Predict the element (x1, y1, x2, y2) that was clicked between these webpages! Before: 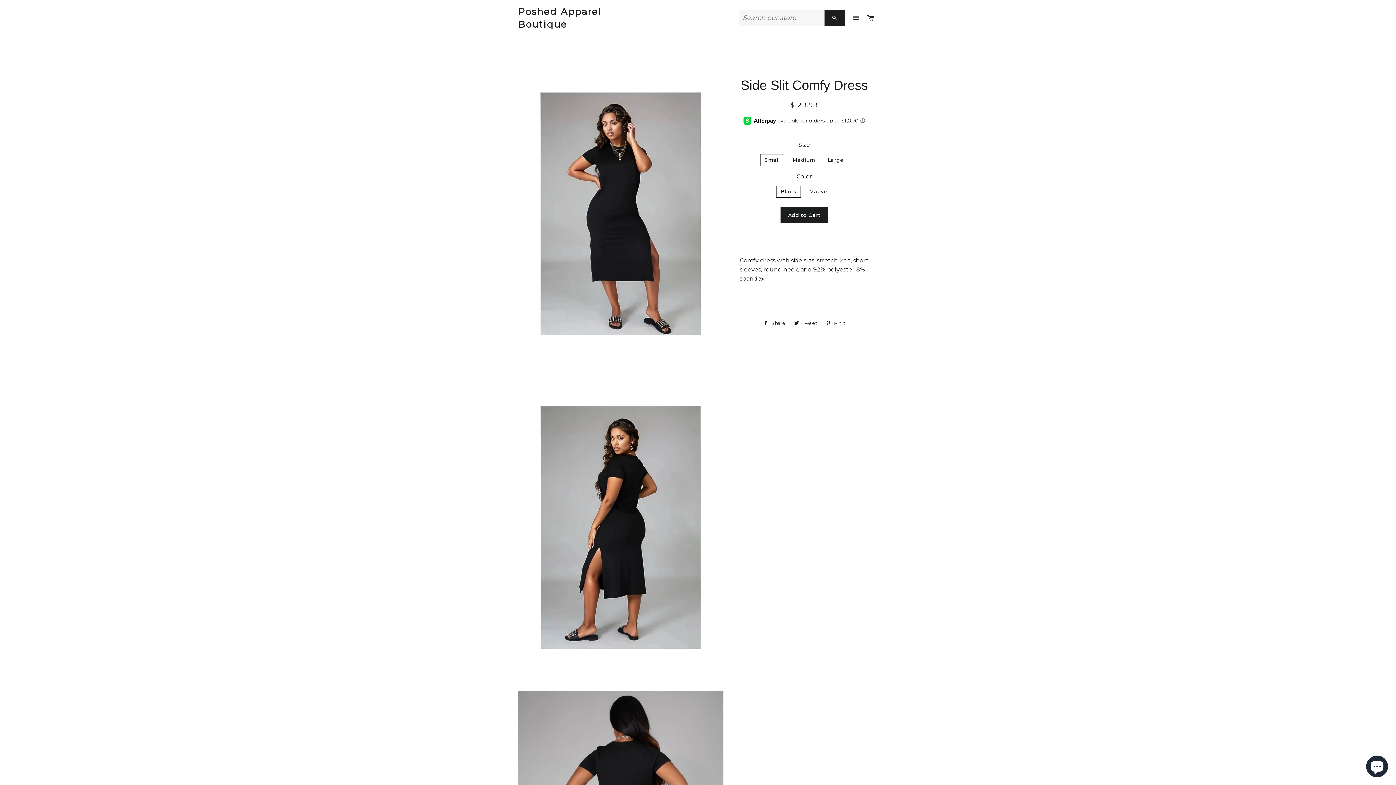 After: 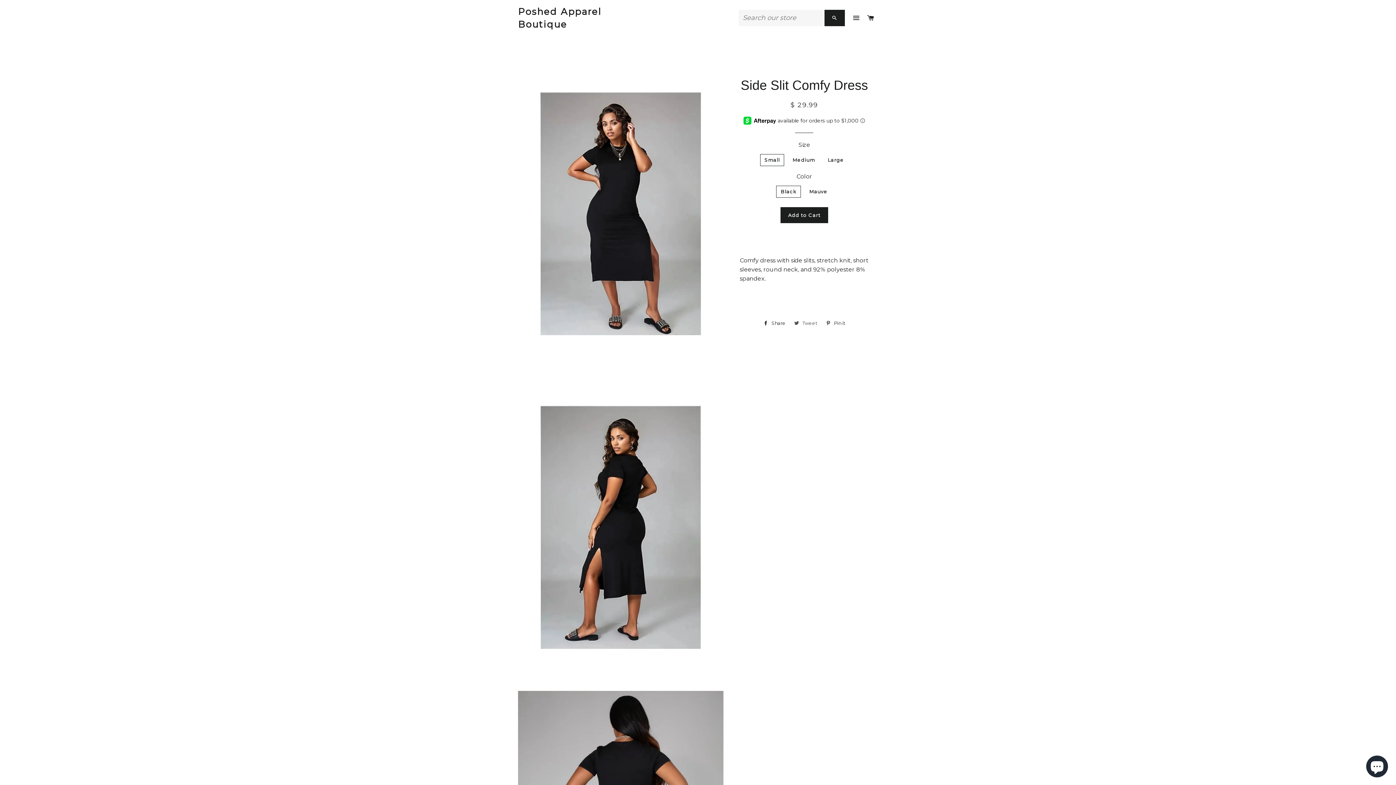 Action: bbox: (790, 317, 821, 328) label:  Tweet
Tweet on Twitter